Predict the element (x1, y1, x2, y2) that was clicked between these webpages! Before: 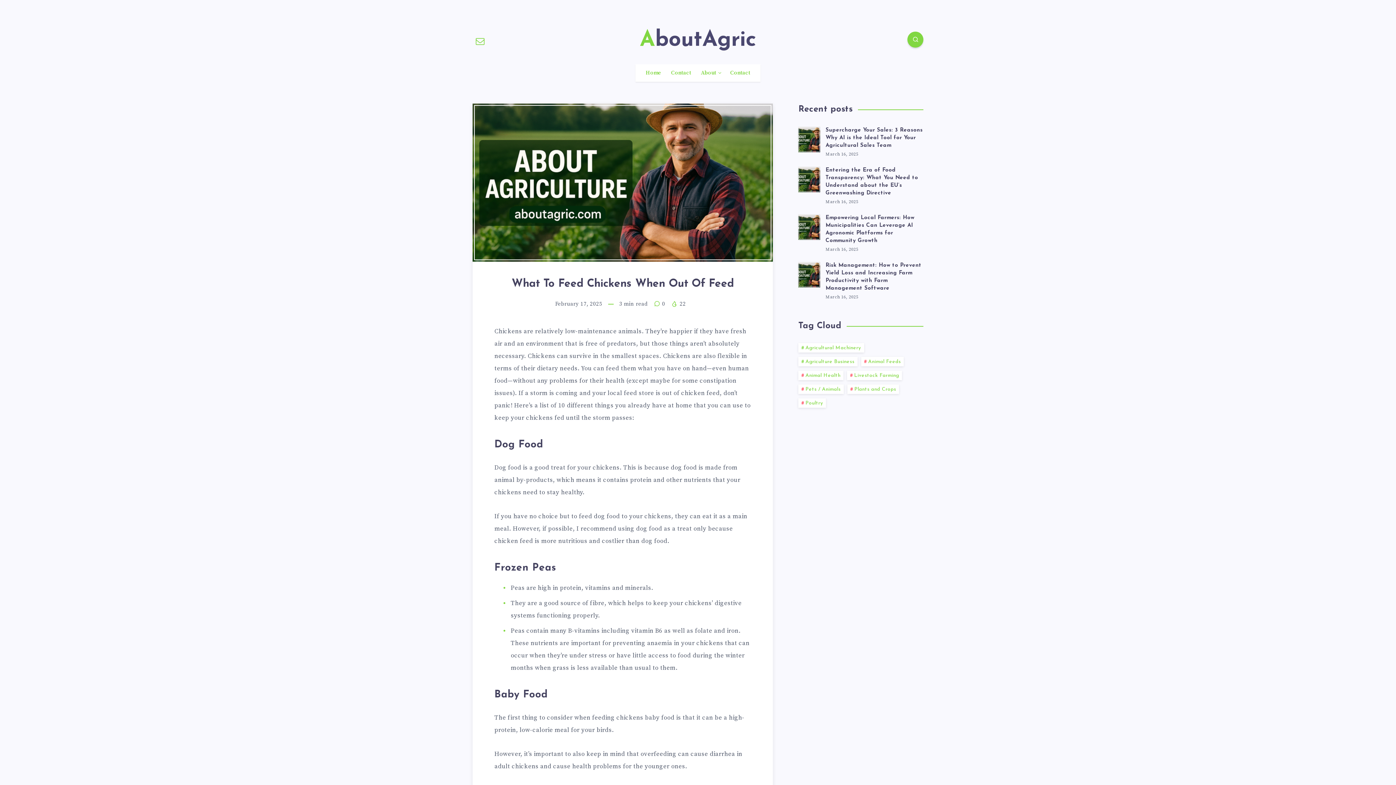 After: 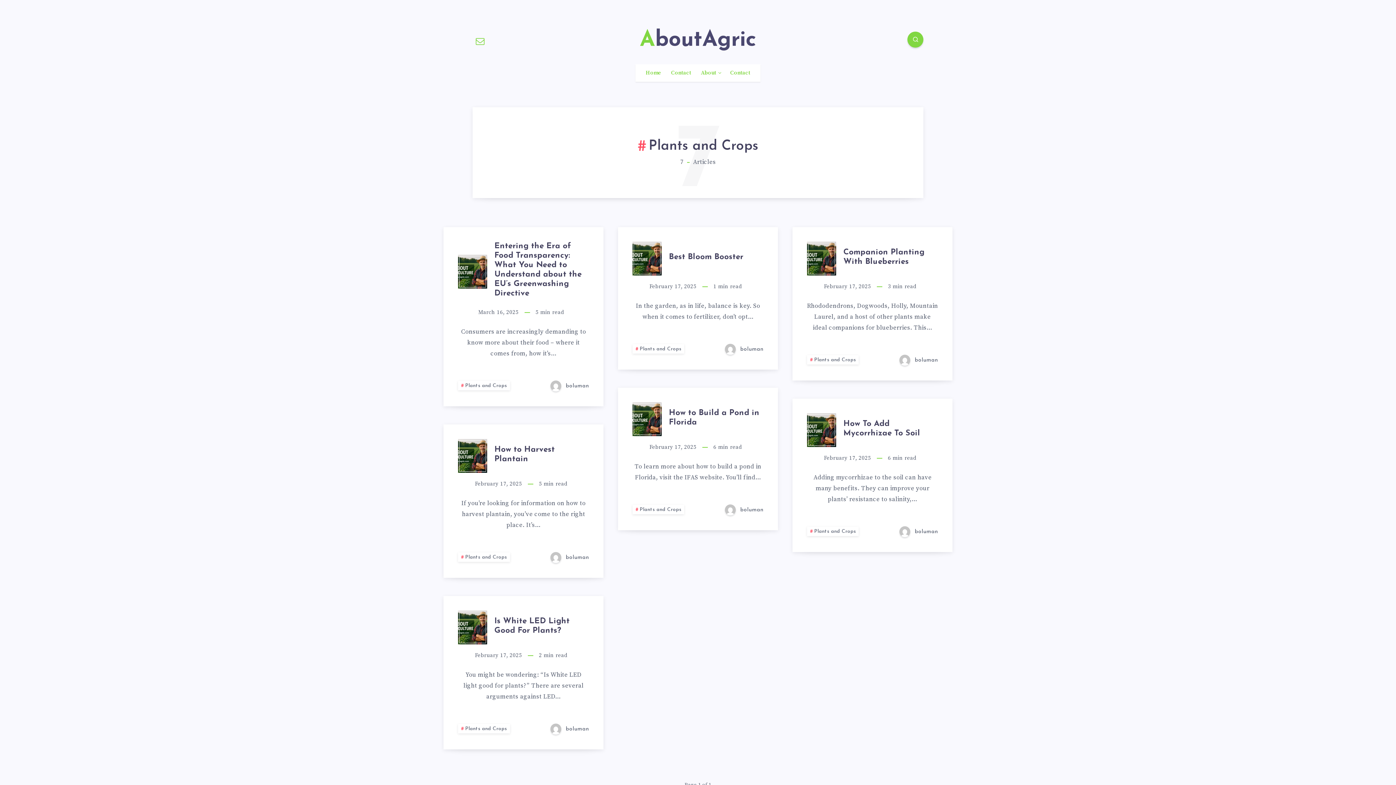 Action: label: Plants and Crops bbox: (847, 384, 899, 394)